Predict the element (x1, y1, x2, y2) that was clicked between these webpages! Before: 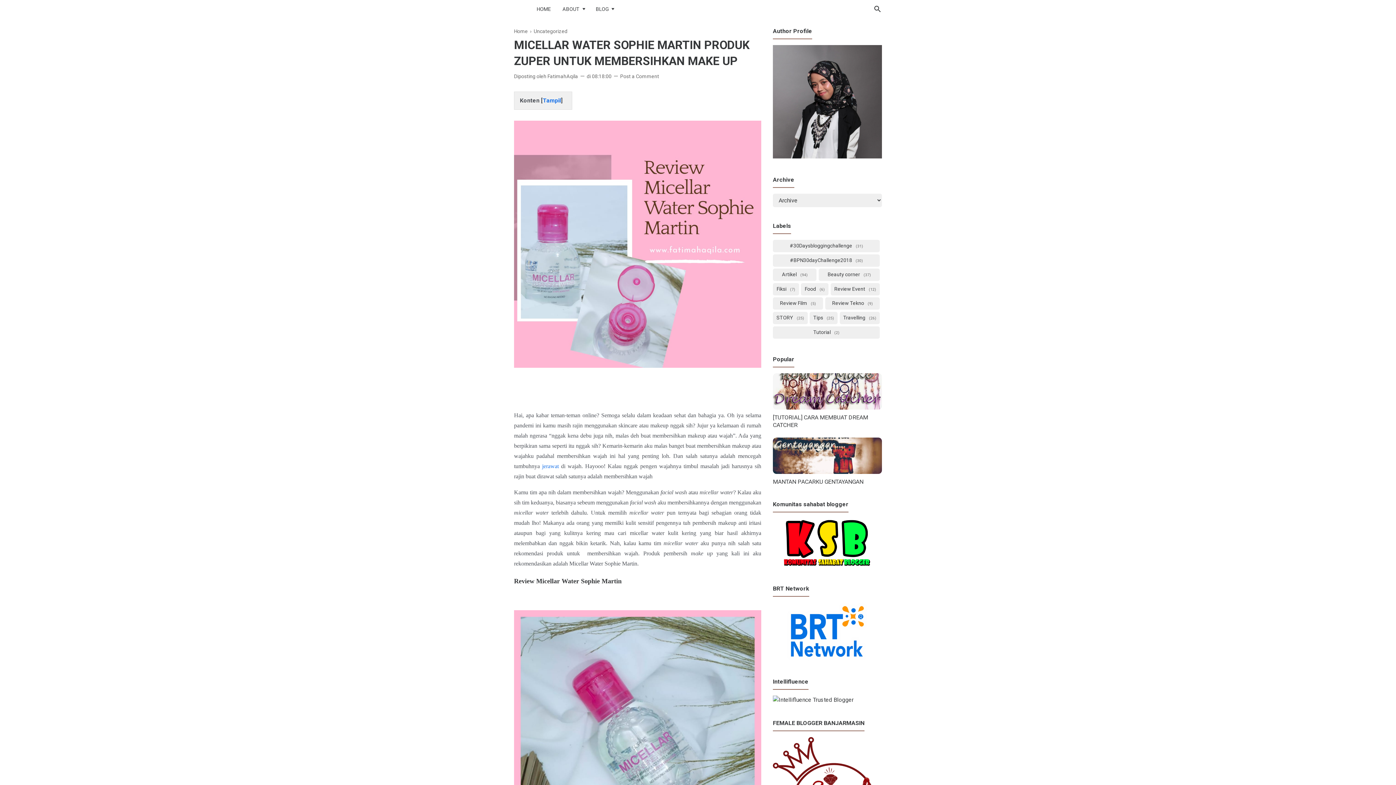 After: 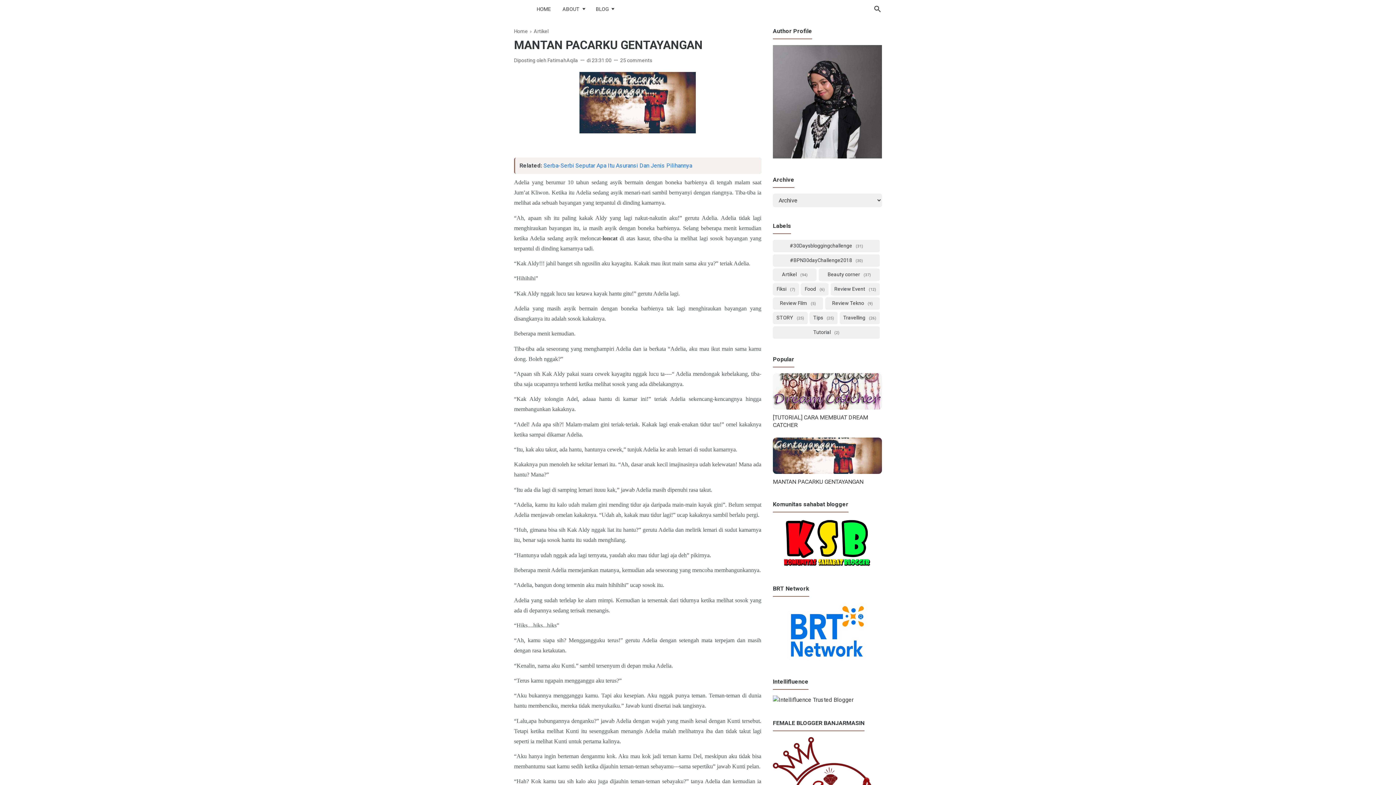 Action: label: MANTAN PACARKU GENTAYANGAN bbox: (773, 478, 863, 485)